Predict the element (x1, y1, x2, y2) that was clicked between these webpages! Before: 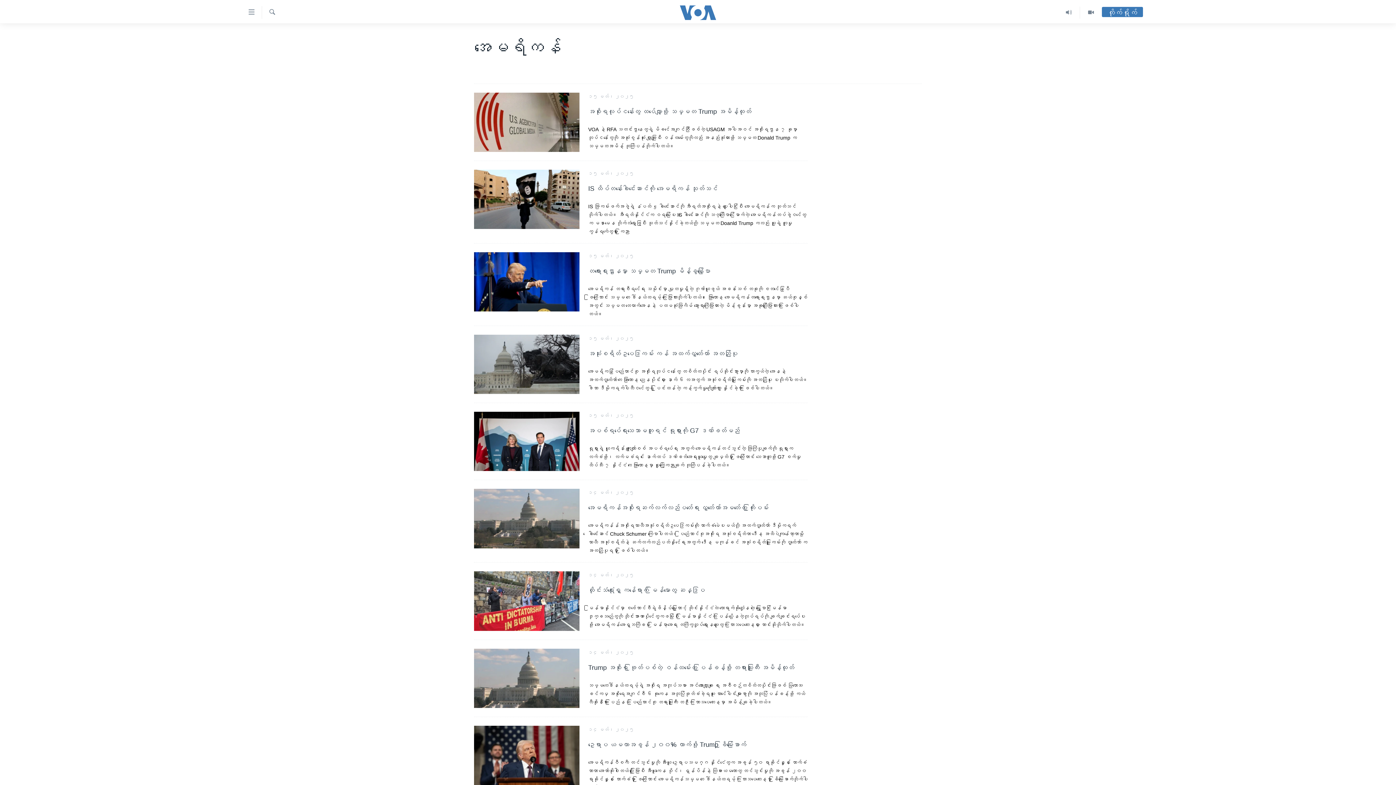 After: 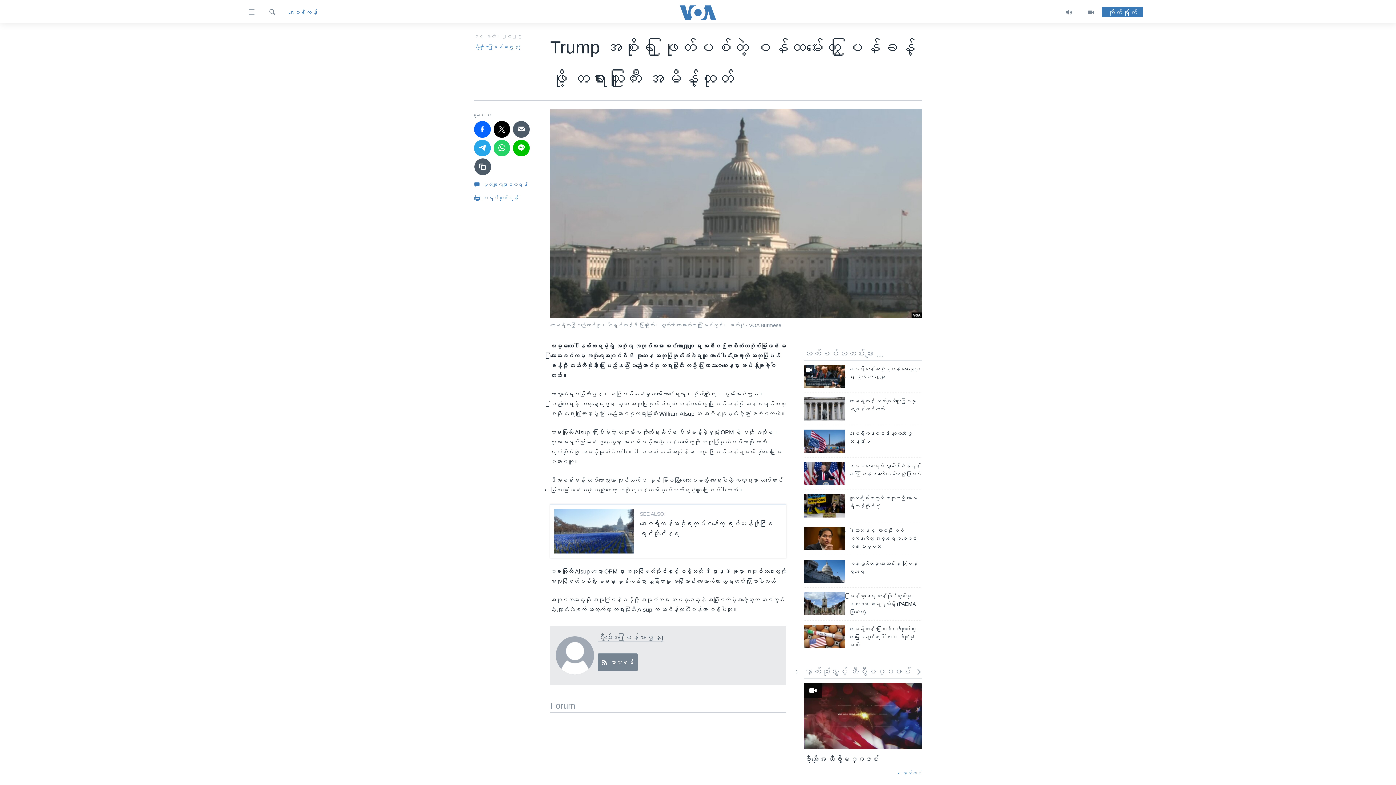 Action: bbox: (474, 648, 579, 708)